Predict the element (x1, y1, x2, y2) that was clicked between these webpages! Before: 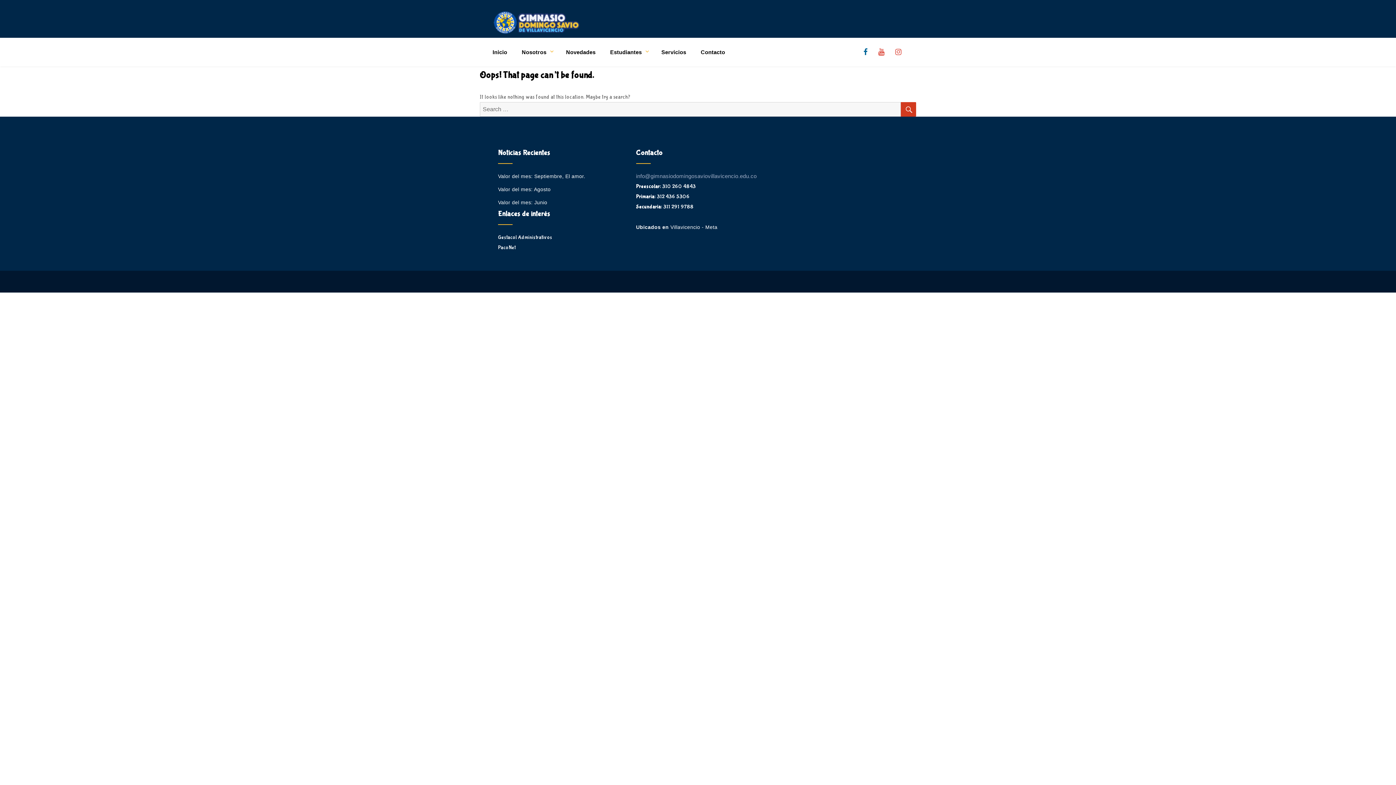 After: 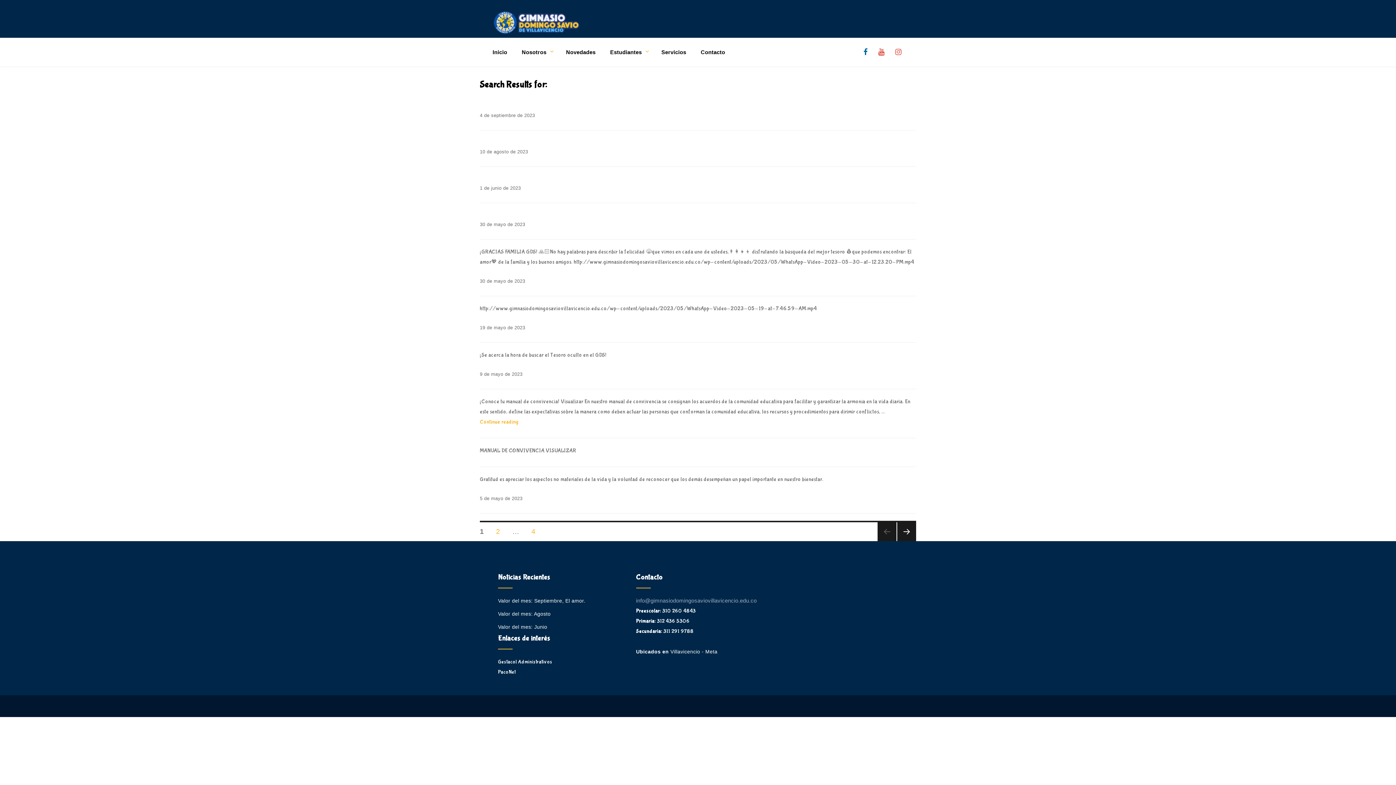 Action: bbox: (901, 102, 916, 116) label: SEARCH